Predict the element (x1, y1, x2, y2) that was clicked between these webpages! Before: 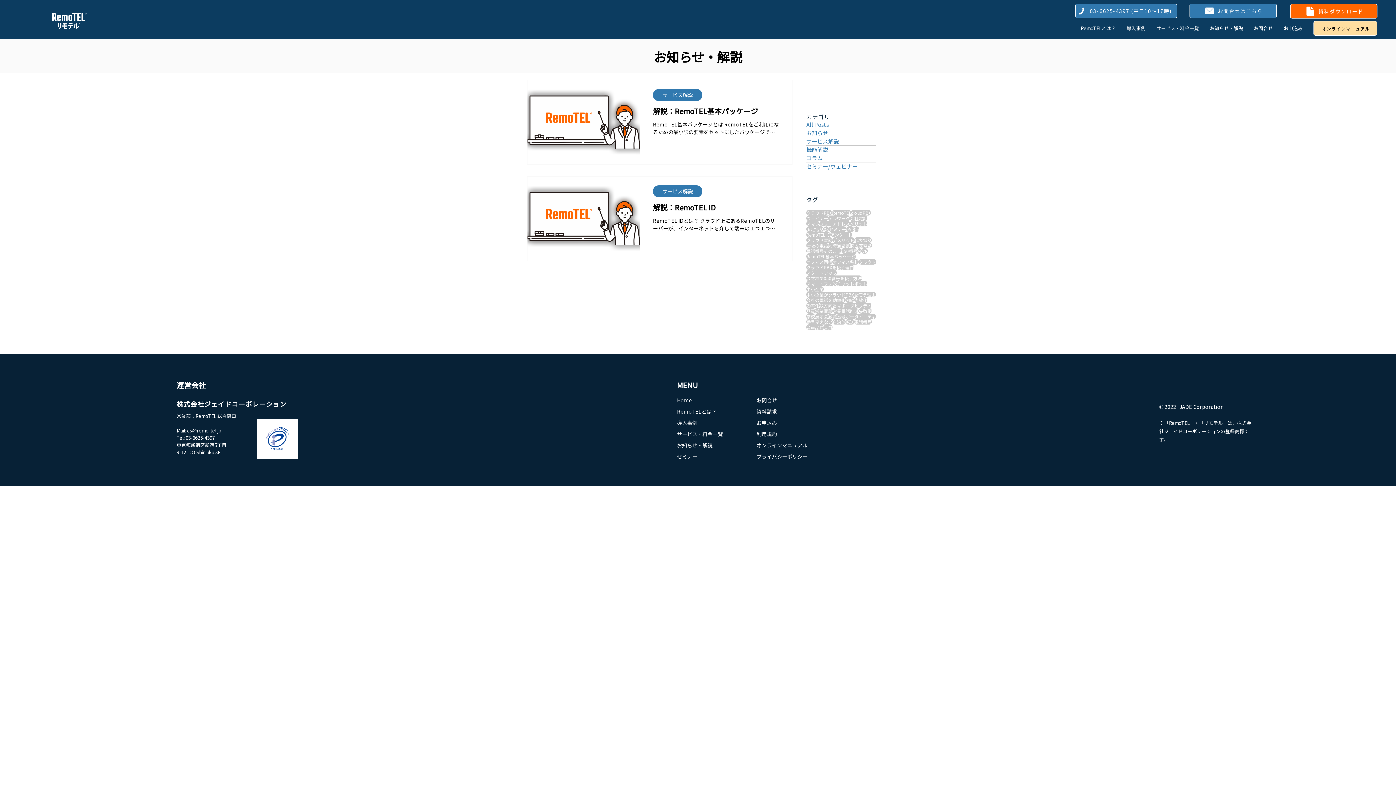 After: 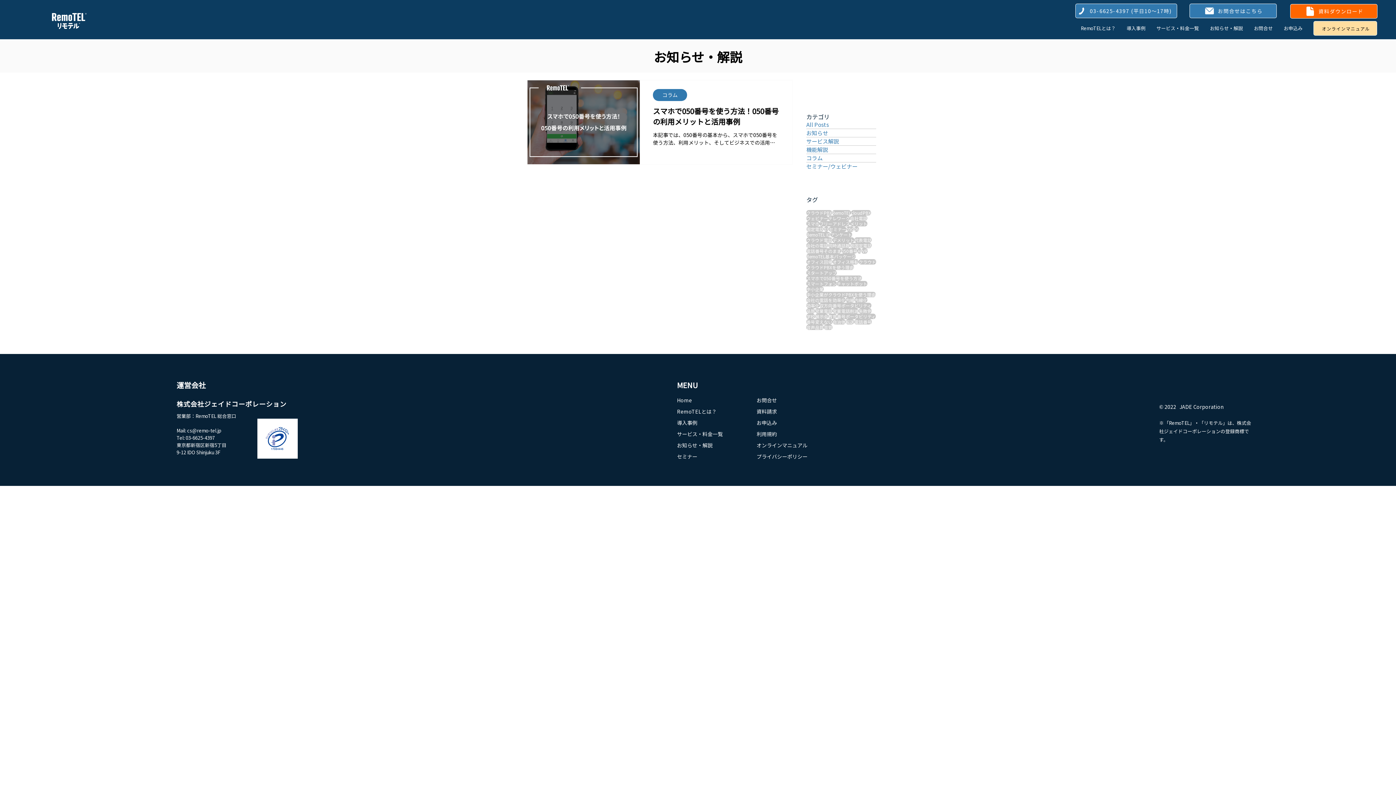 Action: bbox: (841, 248, 857, 253) label: 050番号